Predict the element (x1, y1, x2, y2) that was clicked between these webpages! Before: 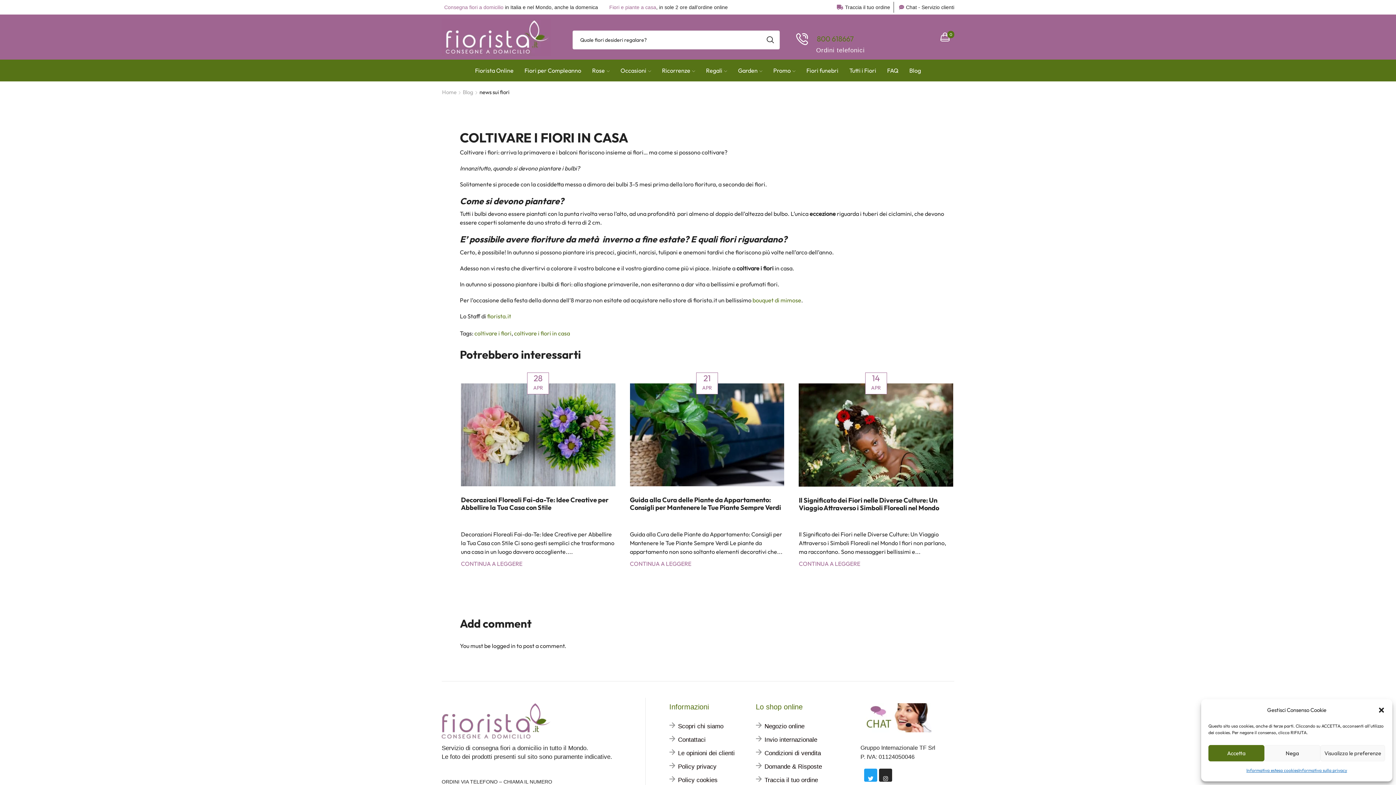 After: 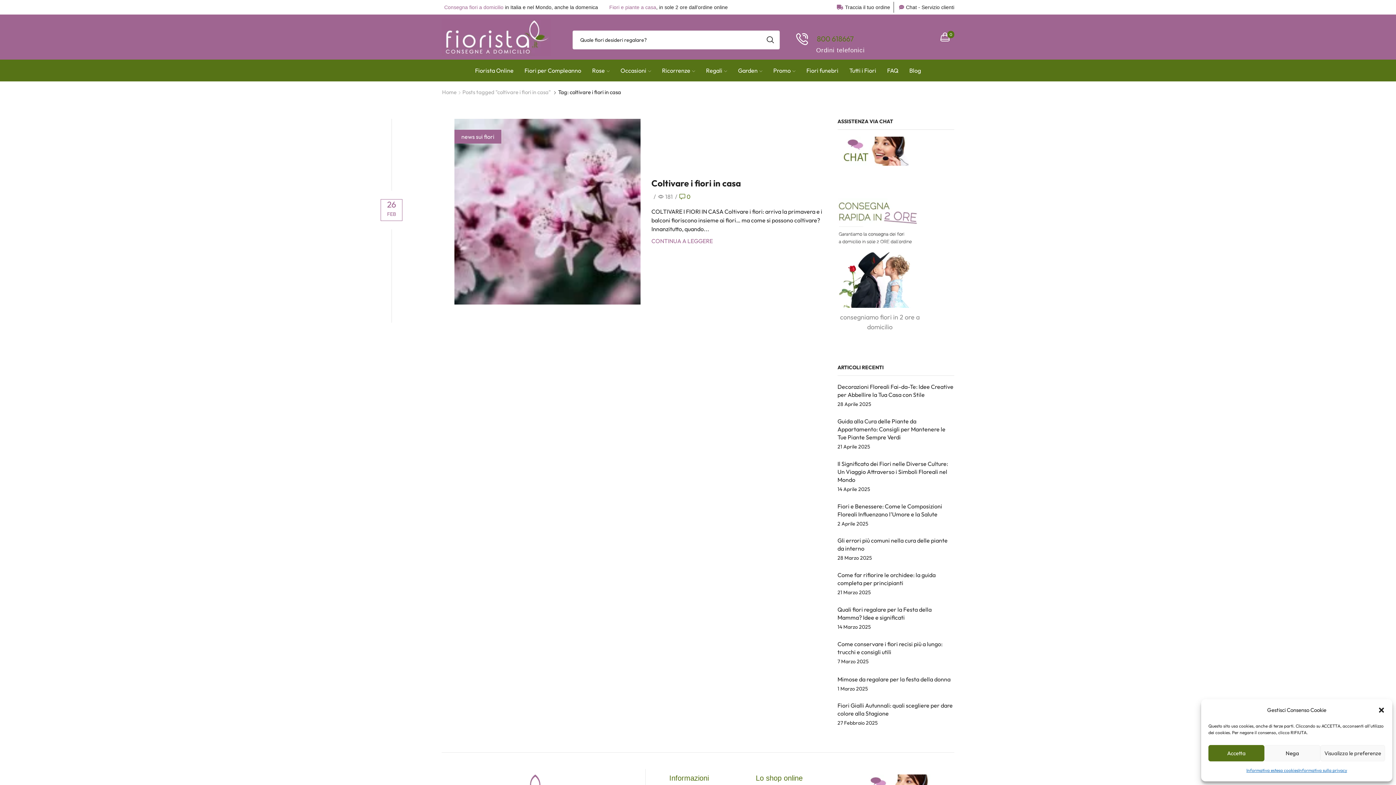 Action: label: coltivare i fiori in casa bbox: (514, 329, 570, 337)